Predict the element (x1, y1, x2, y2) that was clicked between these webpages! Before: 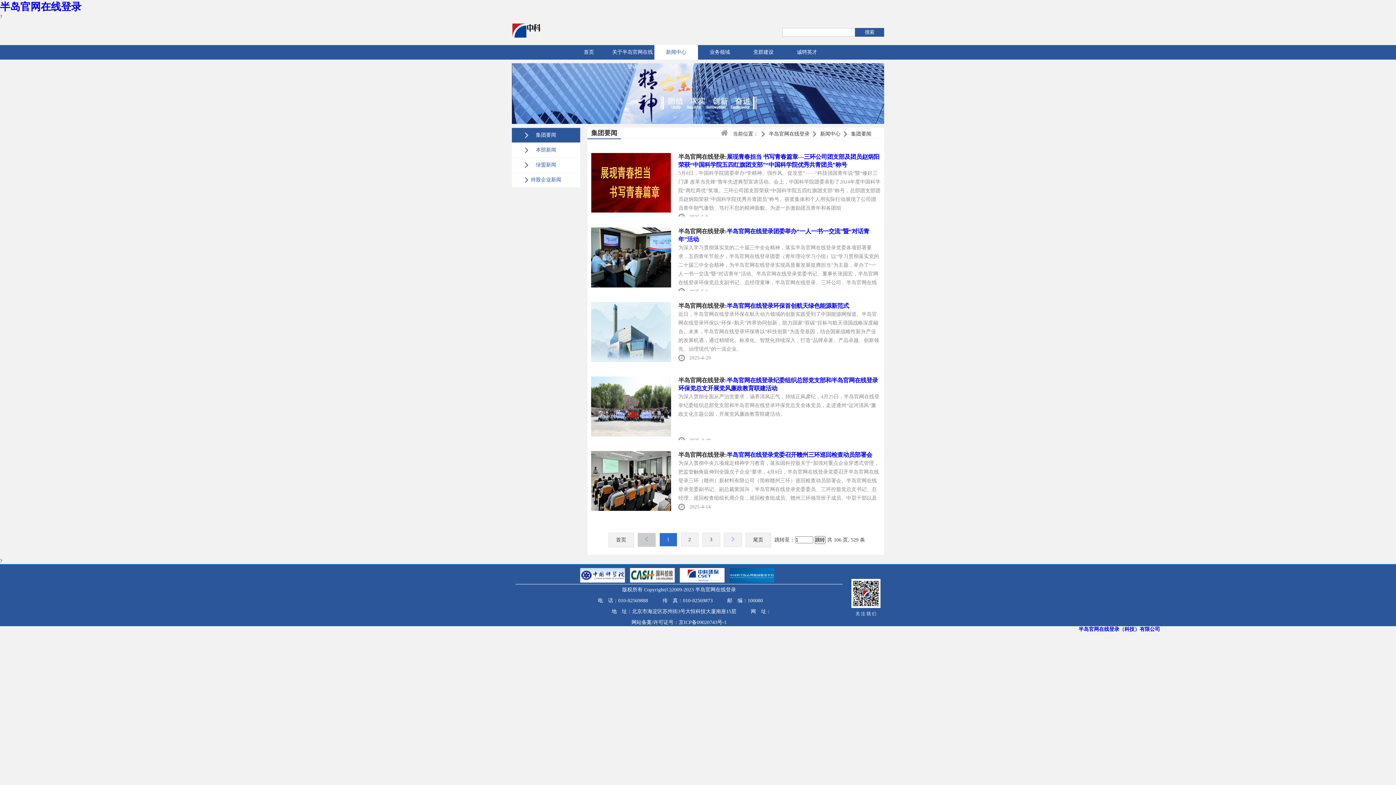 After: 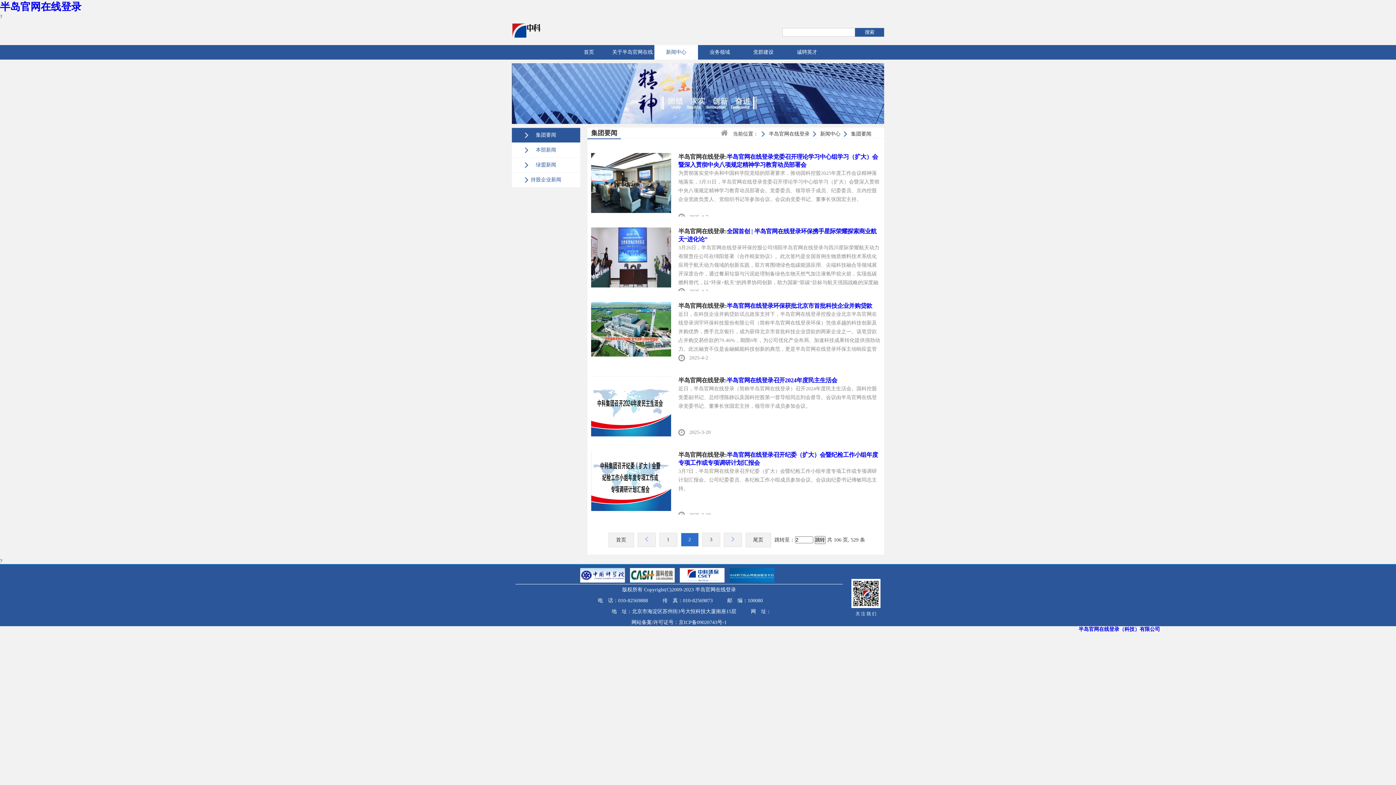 Action: bbox: (727, 535, 738, 545)